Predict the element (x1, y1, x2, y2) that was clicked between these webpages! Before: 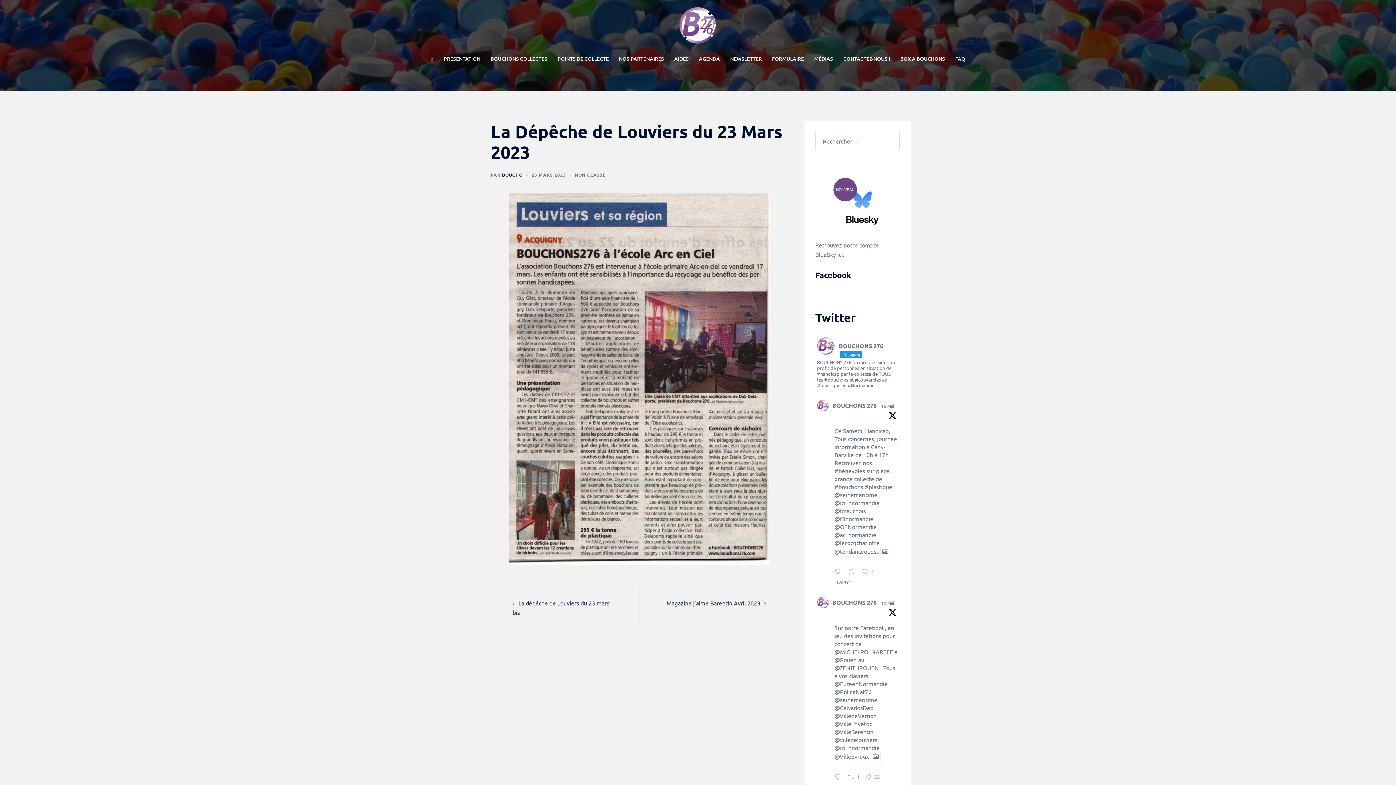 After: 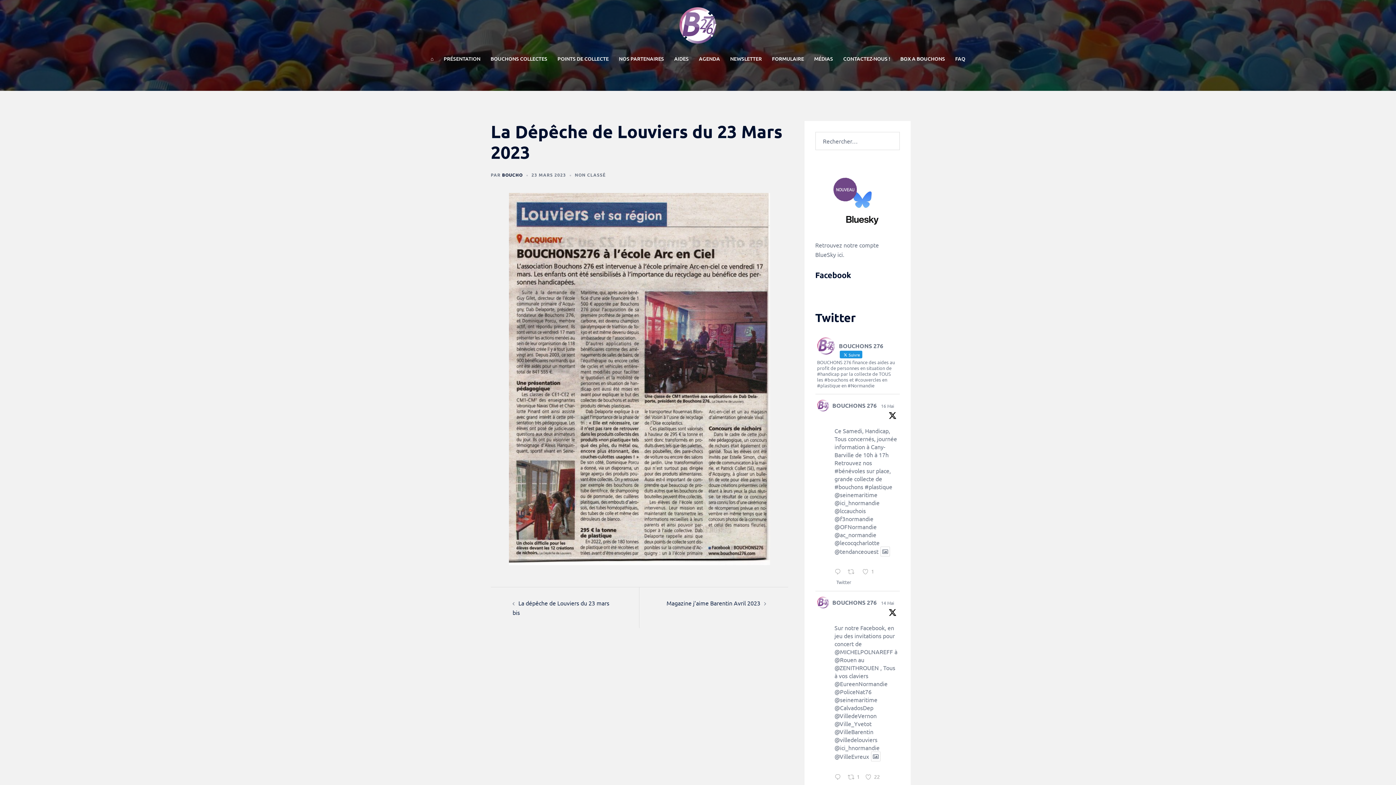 Action: label: @villedelouviers bbox: (834, 736, 877, 743)